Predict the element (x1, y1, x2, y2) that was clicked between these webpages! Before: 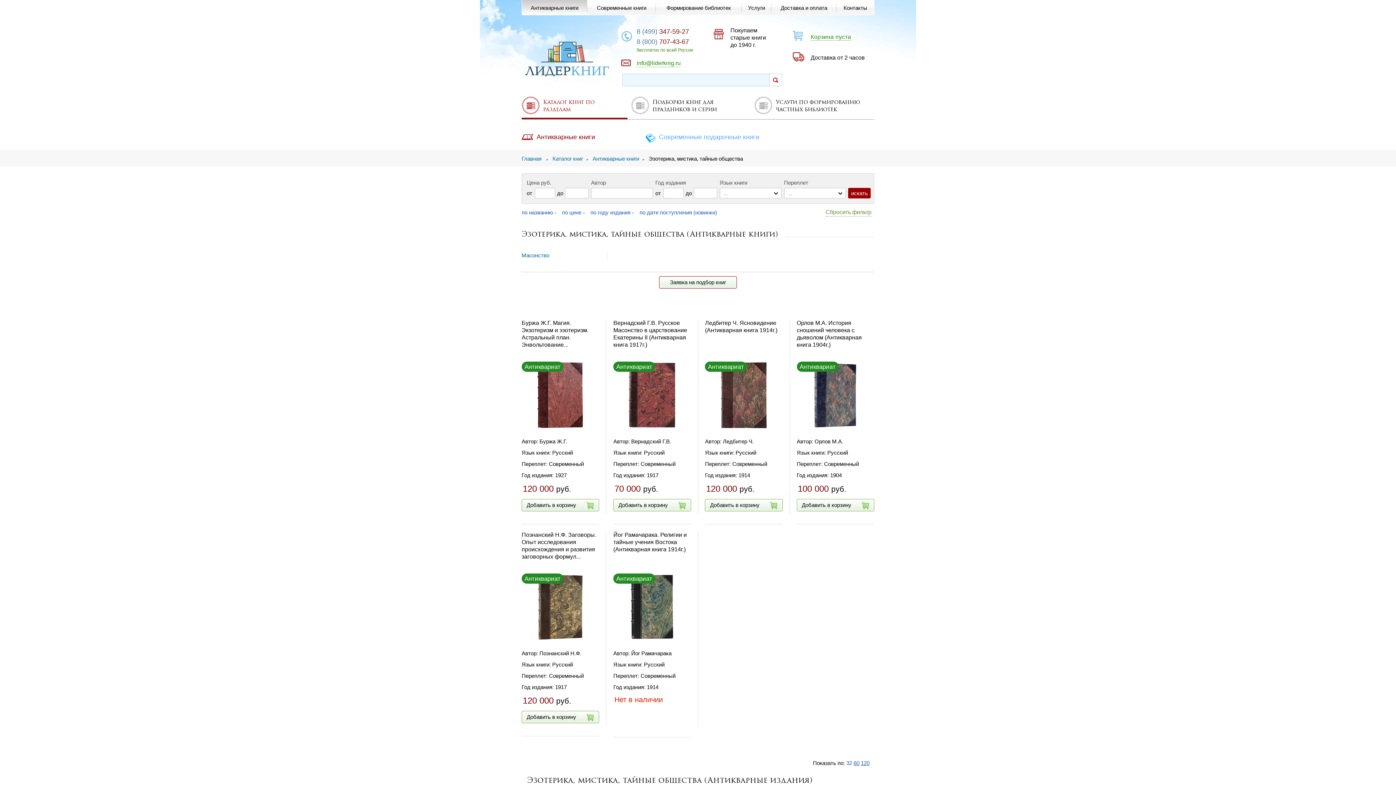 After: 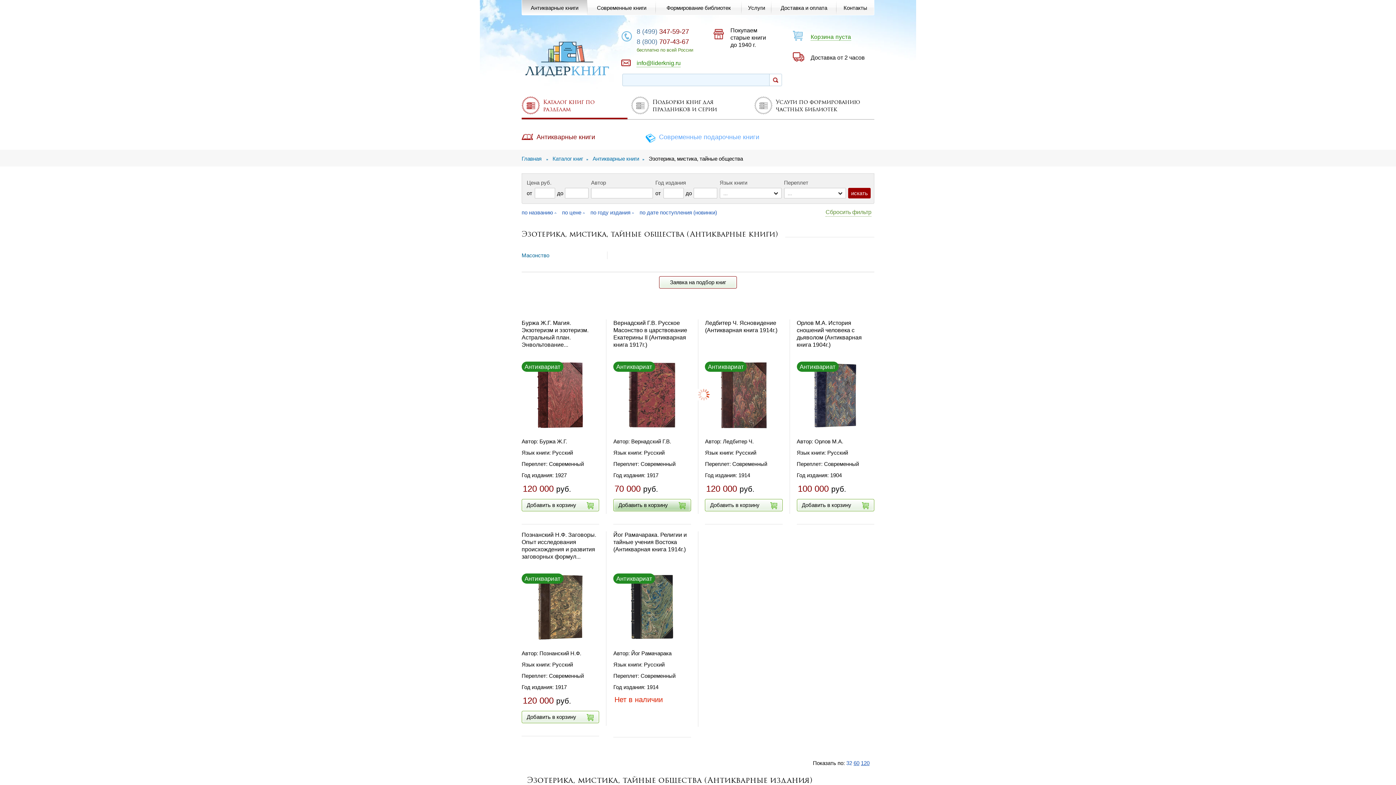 Action: bbox: (613, 499, 691, 511) label: Добавить в корзину